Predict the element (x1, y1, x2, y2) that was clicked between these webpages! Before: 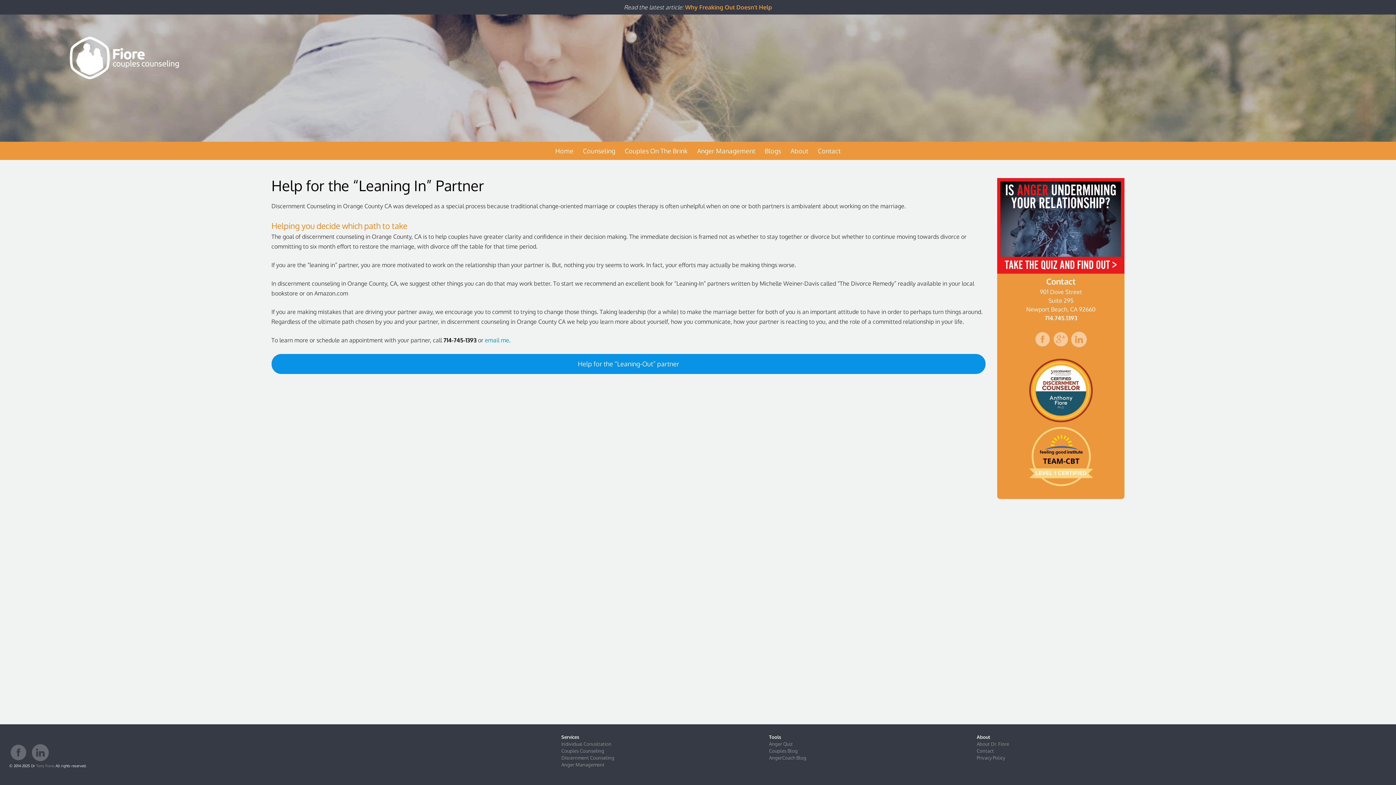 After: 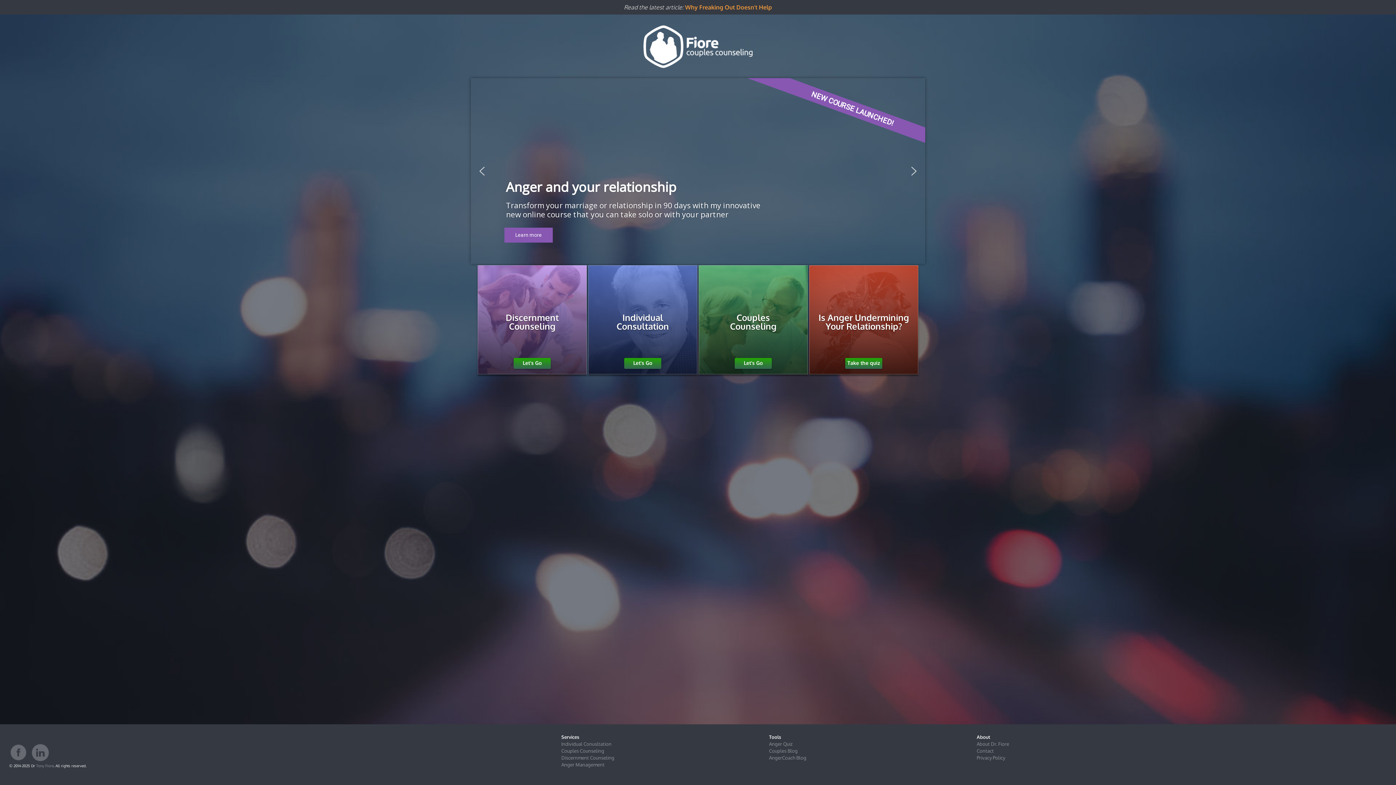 Action: label: Home bbox: (550, 141, 578, 160)